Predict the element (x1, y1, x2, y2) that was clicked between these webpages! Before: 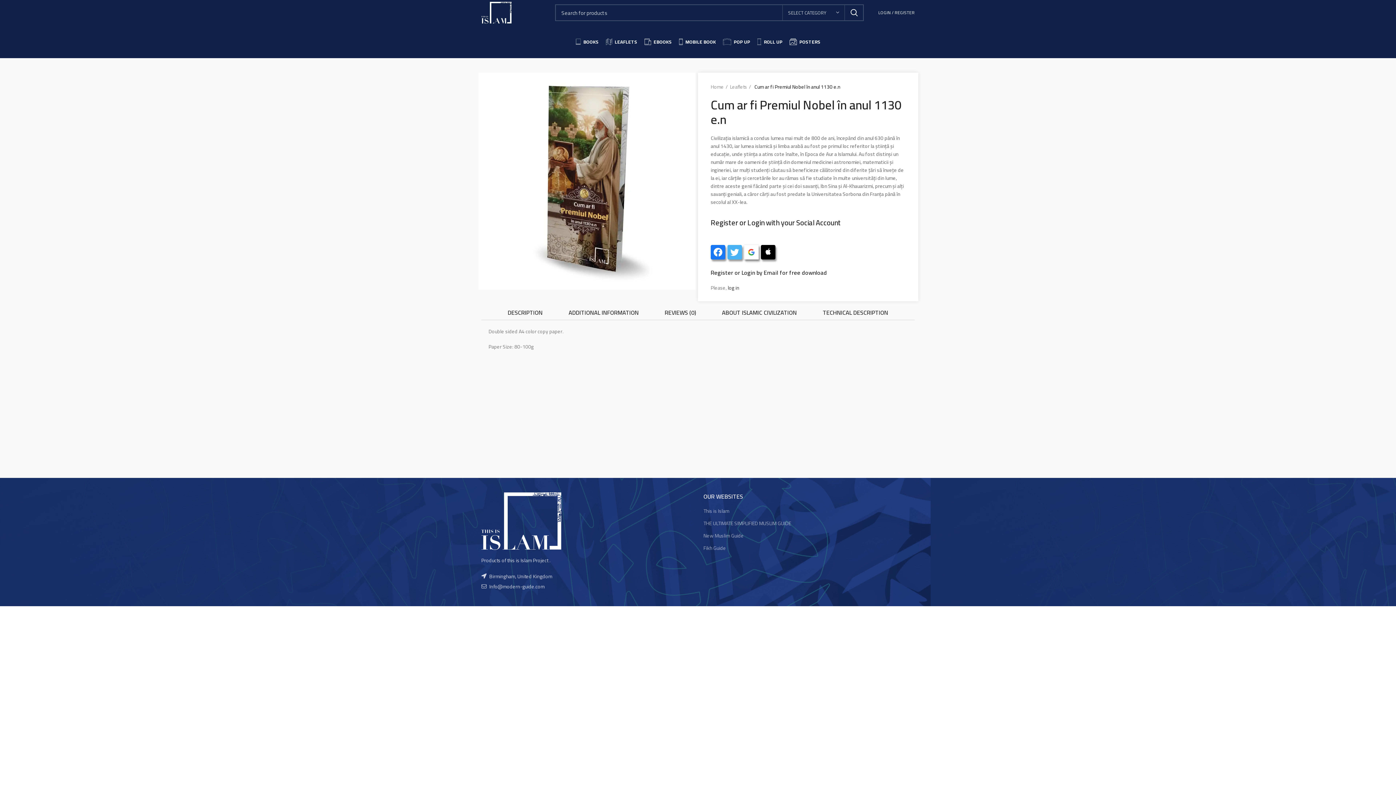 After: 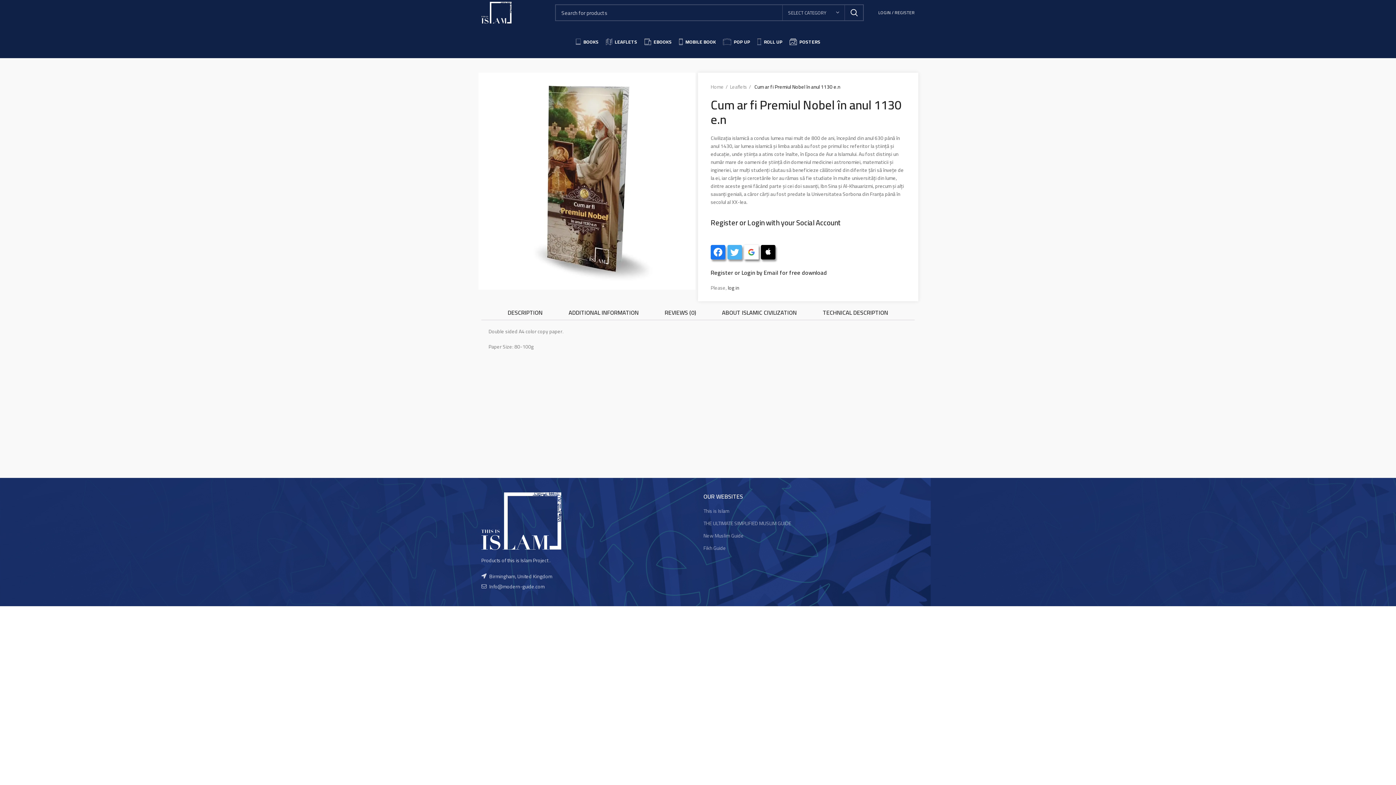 Action: bbox: (782, 5, 845, 20) label: SELECT CATEGORY